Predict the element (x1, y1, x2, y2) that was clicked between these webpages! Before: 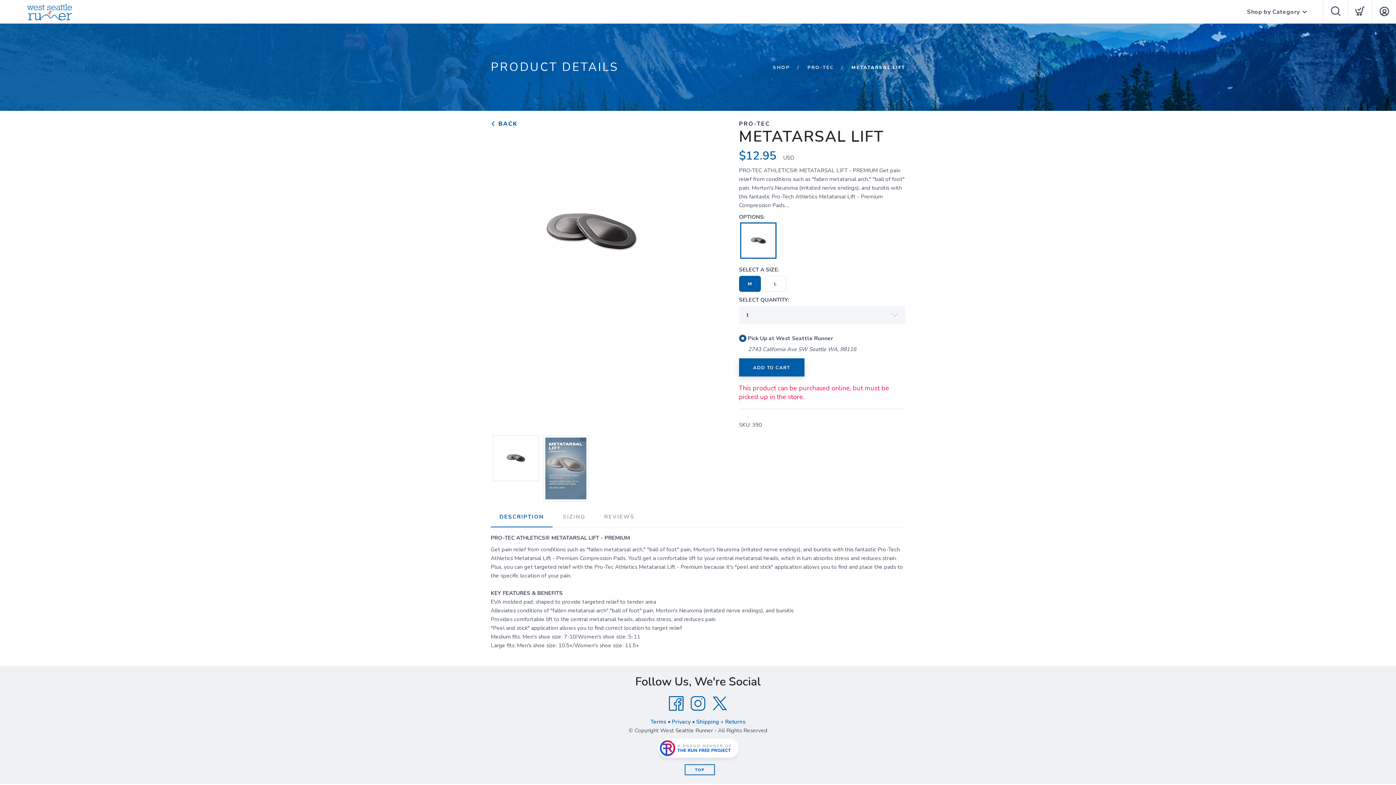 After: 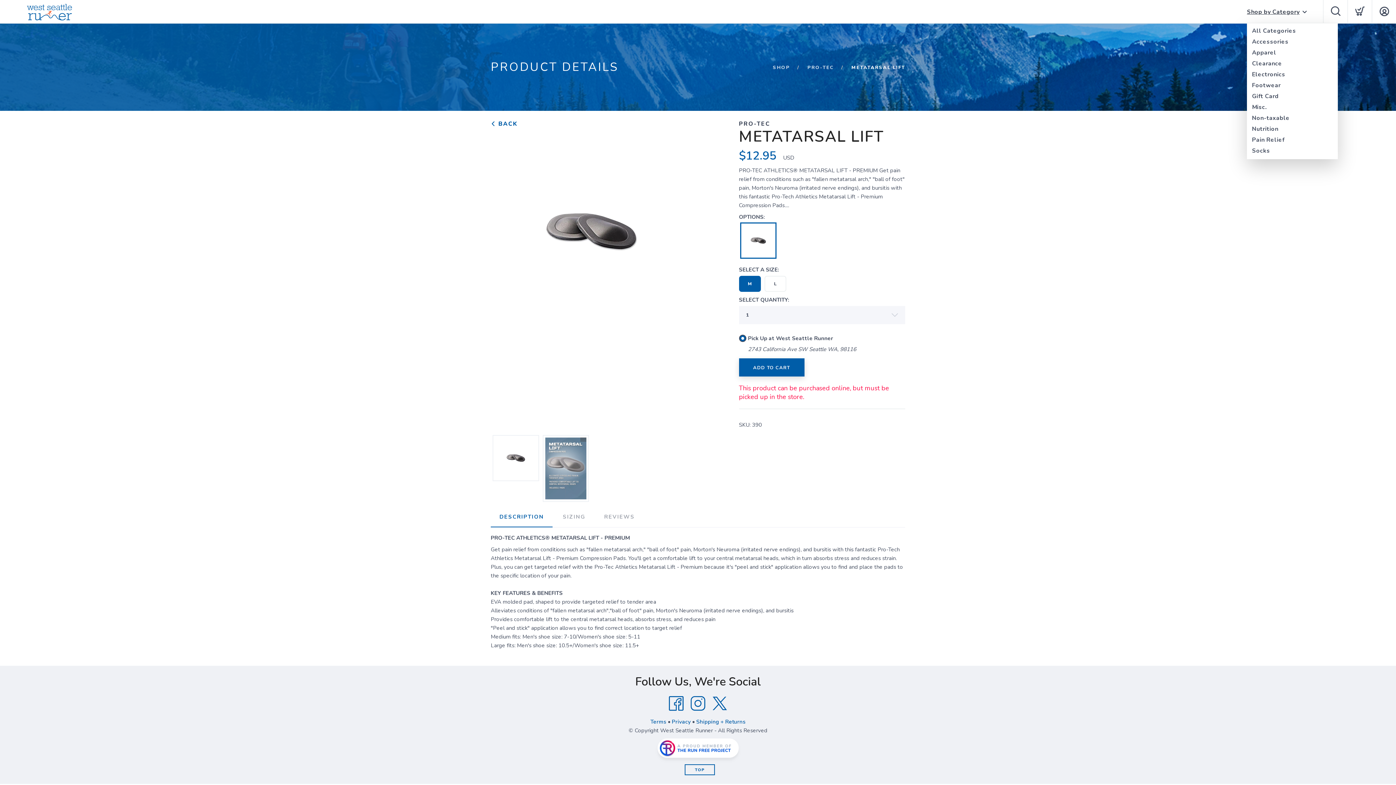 Action: bbox: (1247, 0, 1300, 24) label: Shop by Category